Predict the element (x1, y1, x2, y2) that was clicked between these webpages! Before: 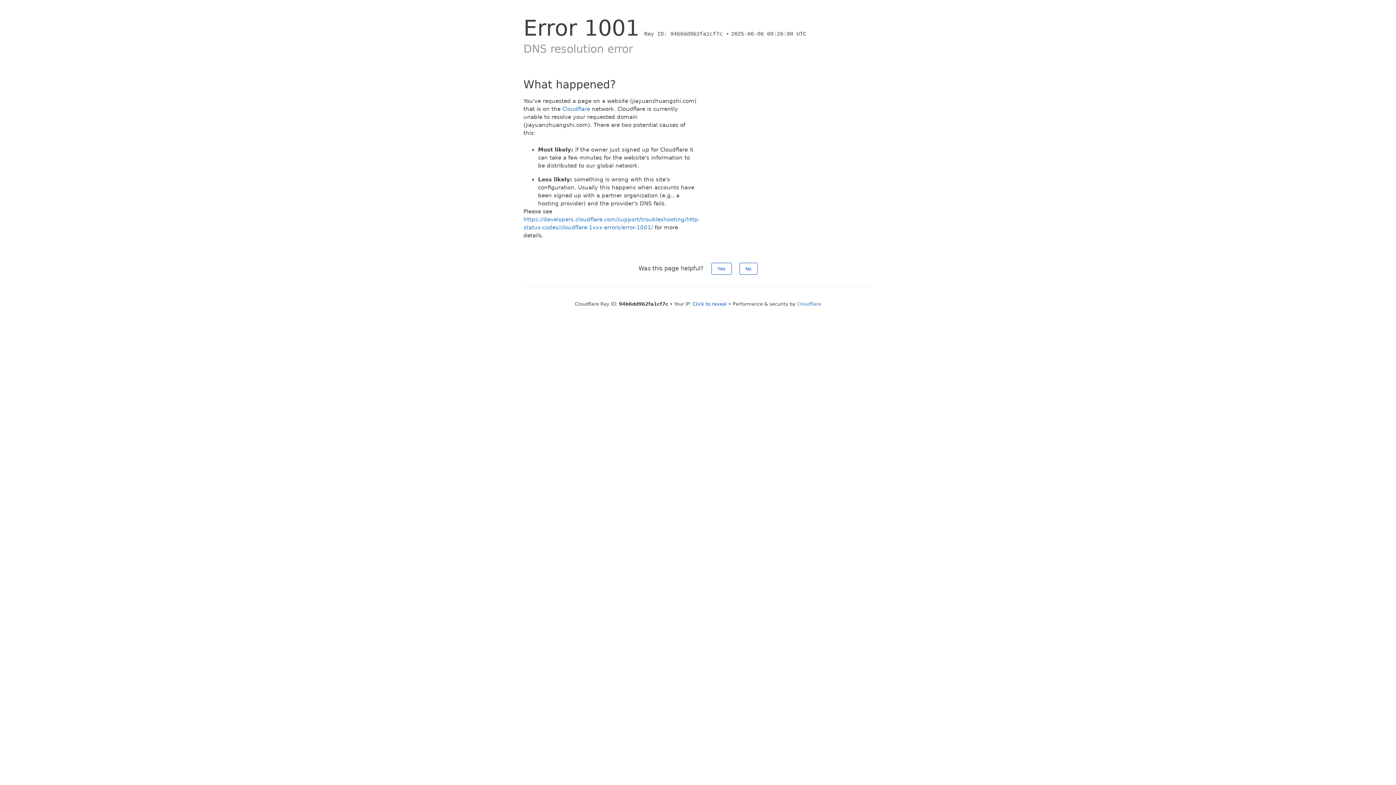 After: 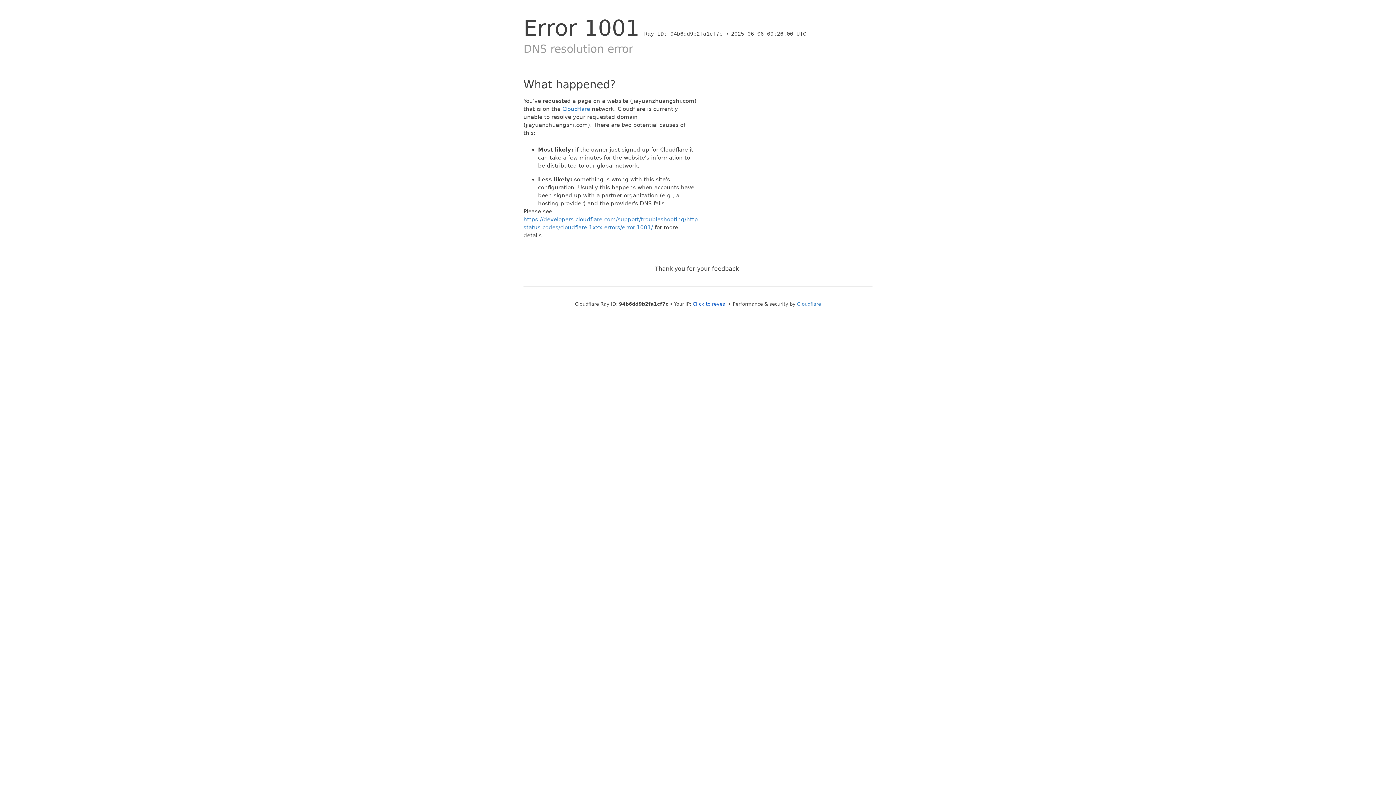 Action: bbox: (711, 262, 731, 274) label: Yes